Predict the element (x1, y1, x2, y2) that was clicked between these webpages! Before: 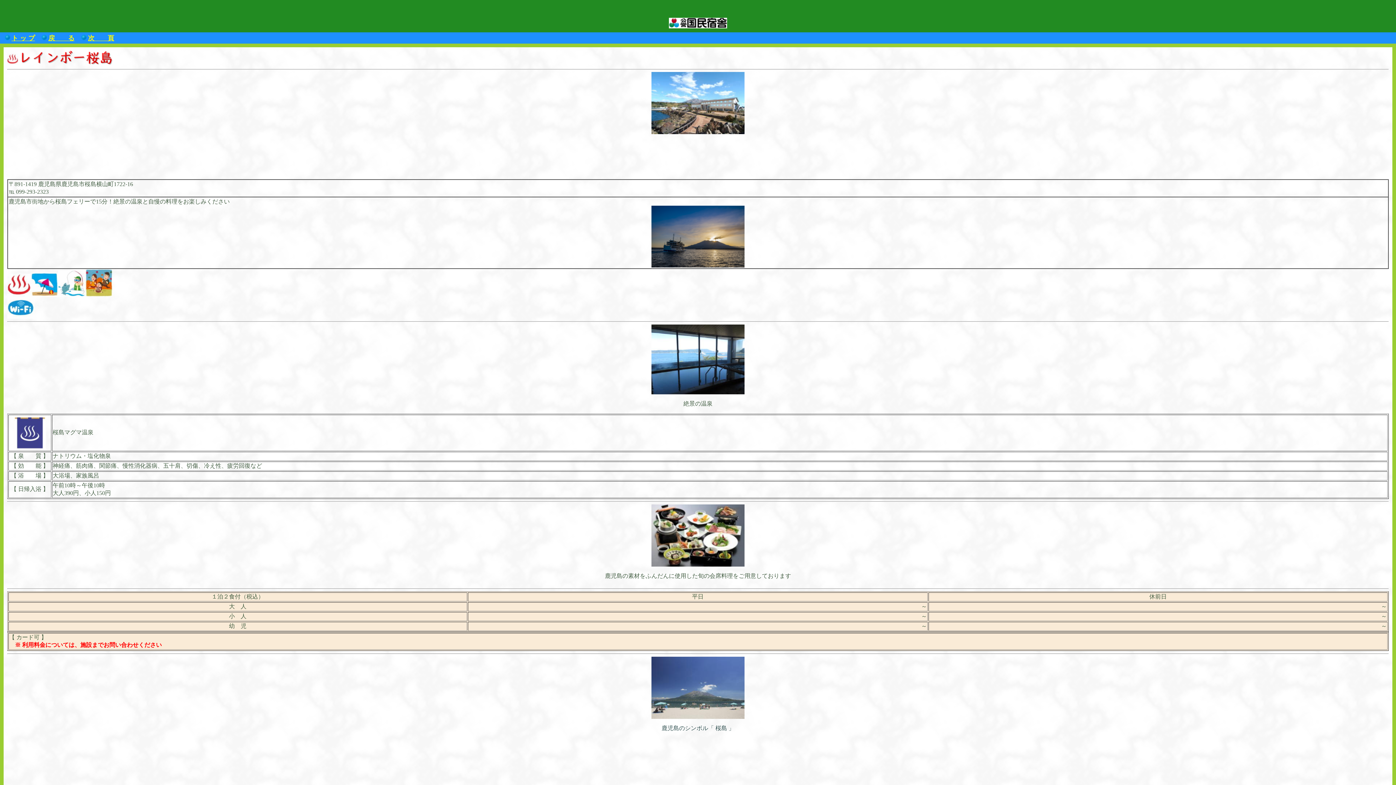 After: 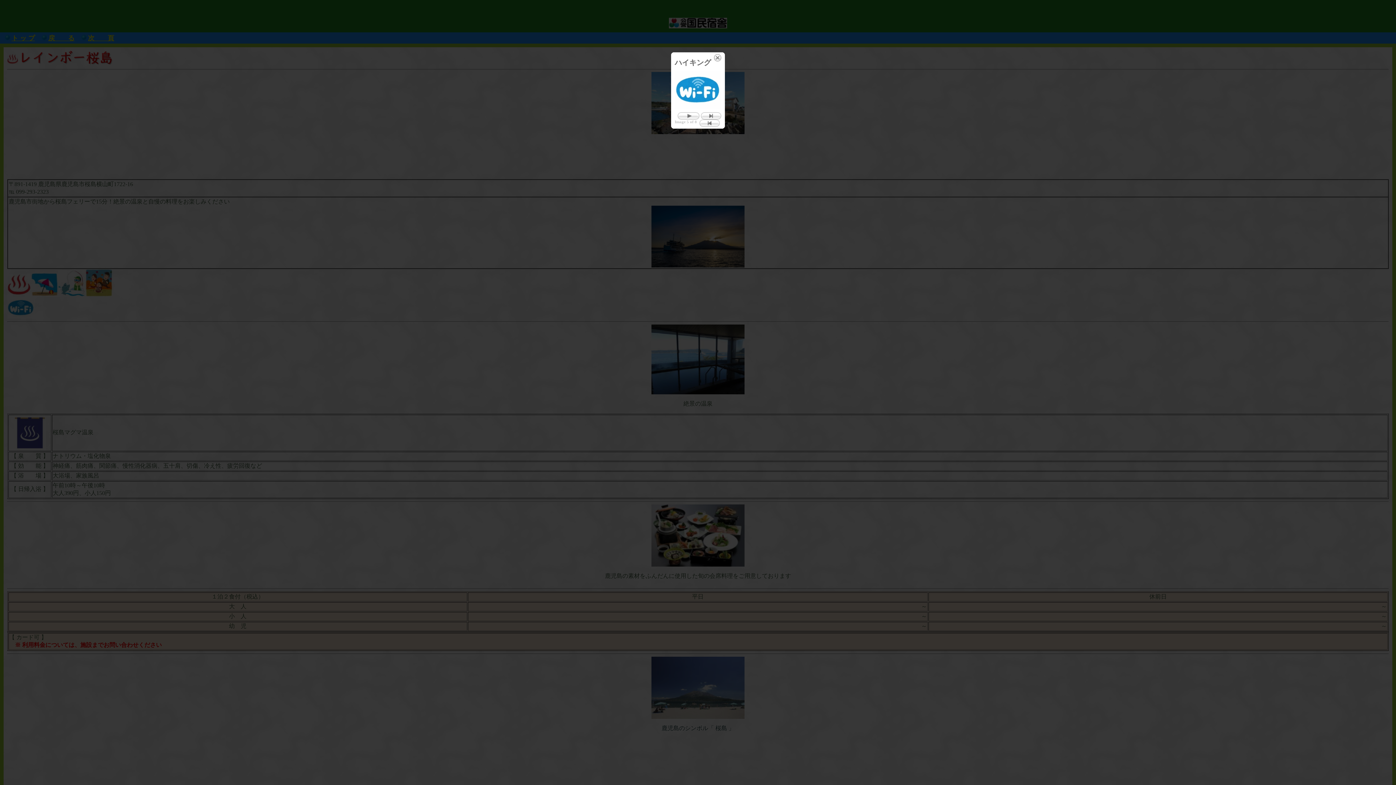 Action: bbox: (7, 314, 34, 320)